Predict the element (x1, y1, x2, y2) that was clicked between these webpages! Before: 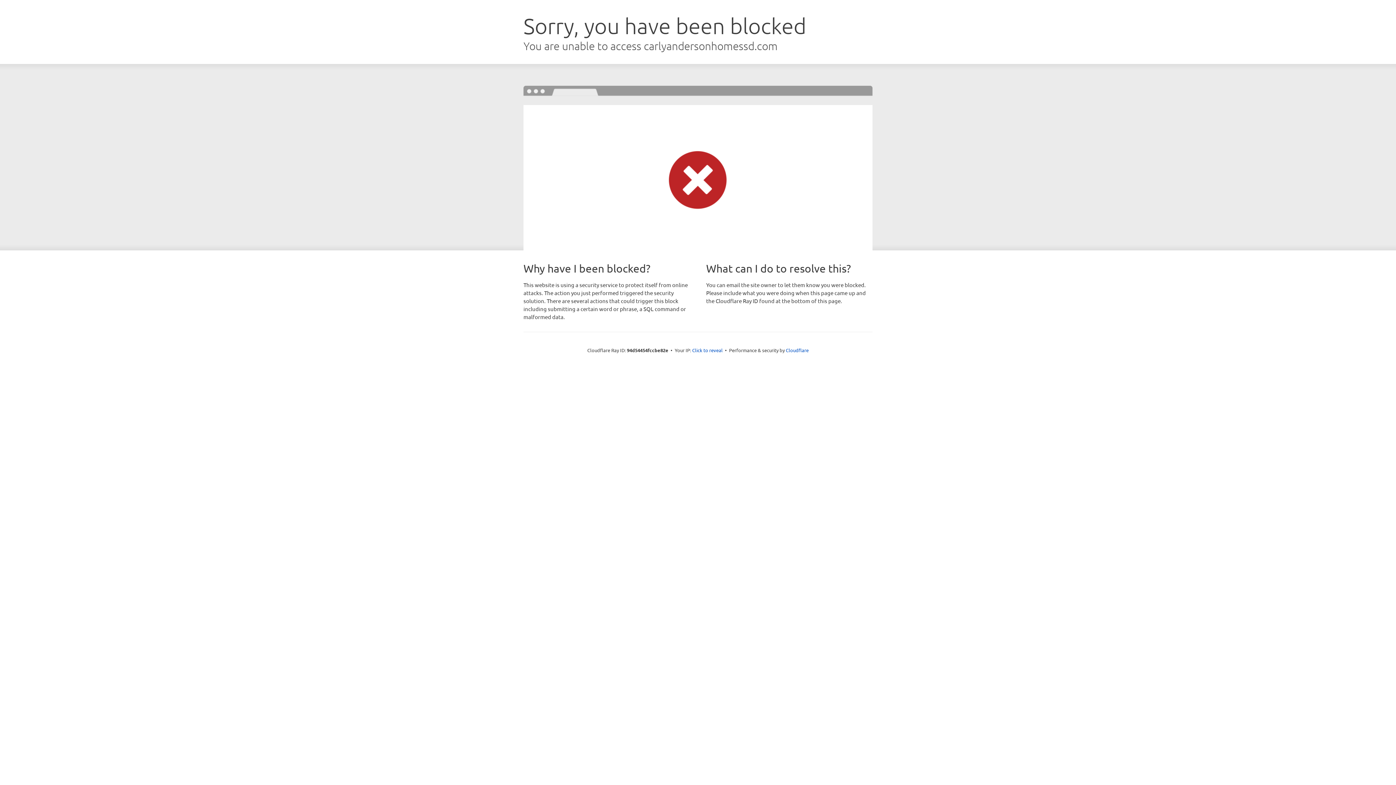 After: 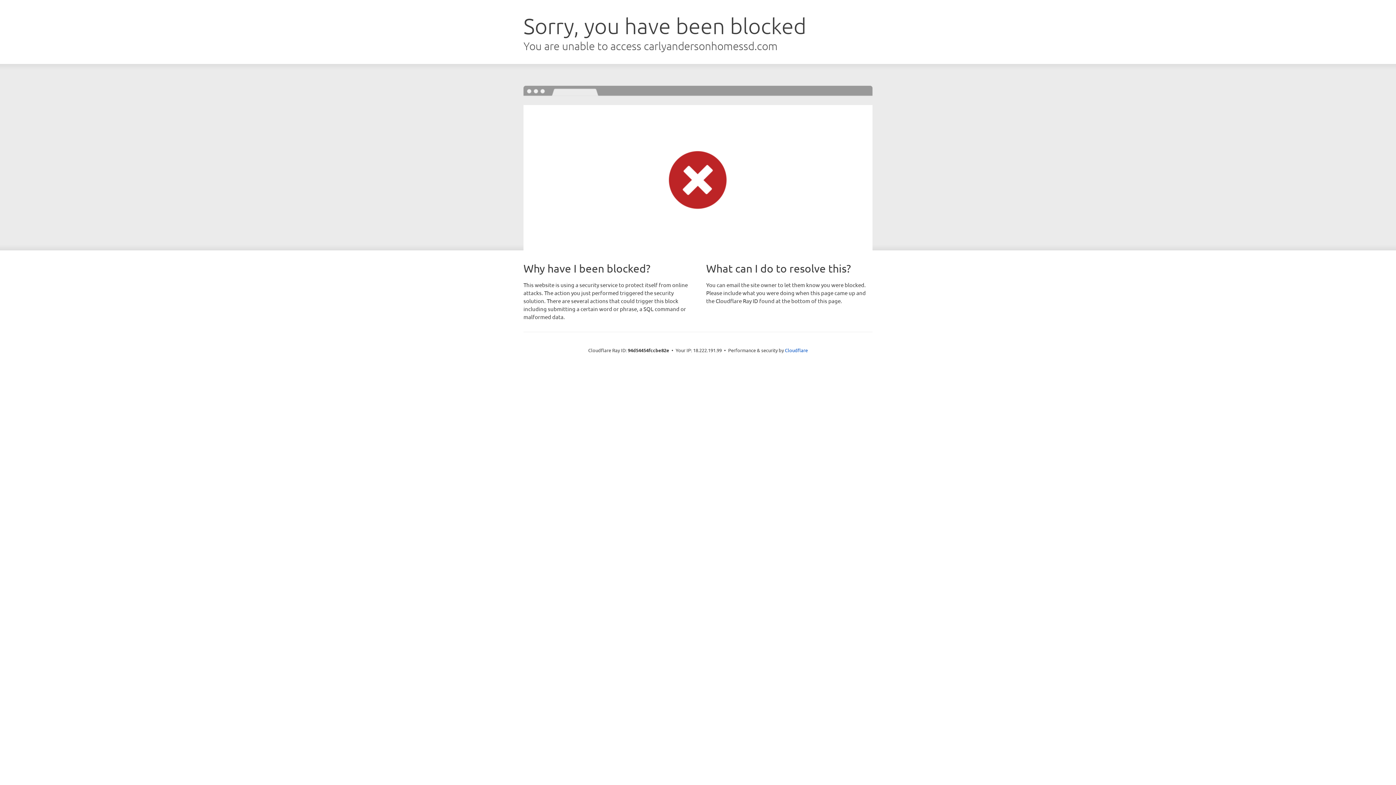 Action: label: Click to reveal bbox: (692, 346, 722, 353)